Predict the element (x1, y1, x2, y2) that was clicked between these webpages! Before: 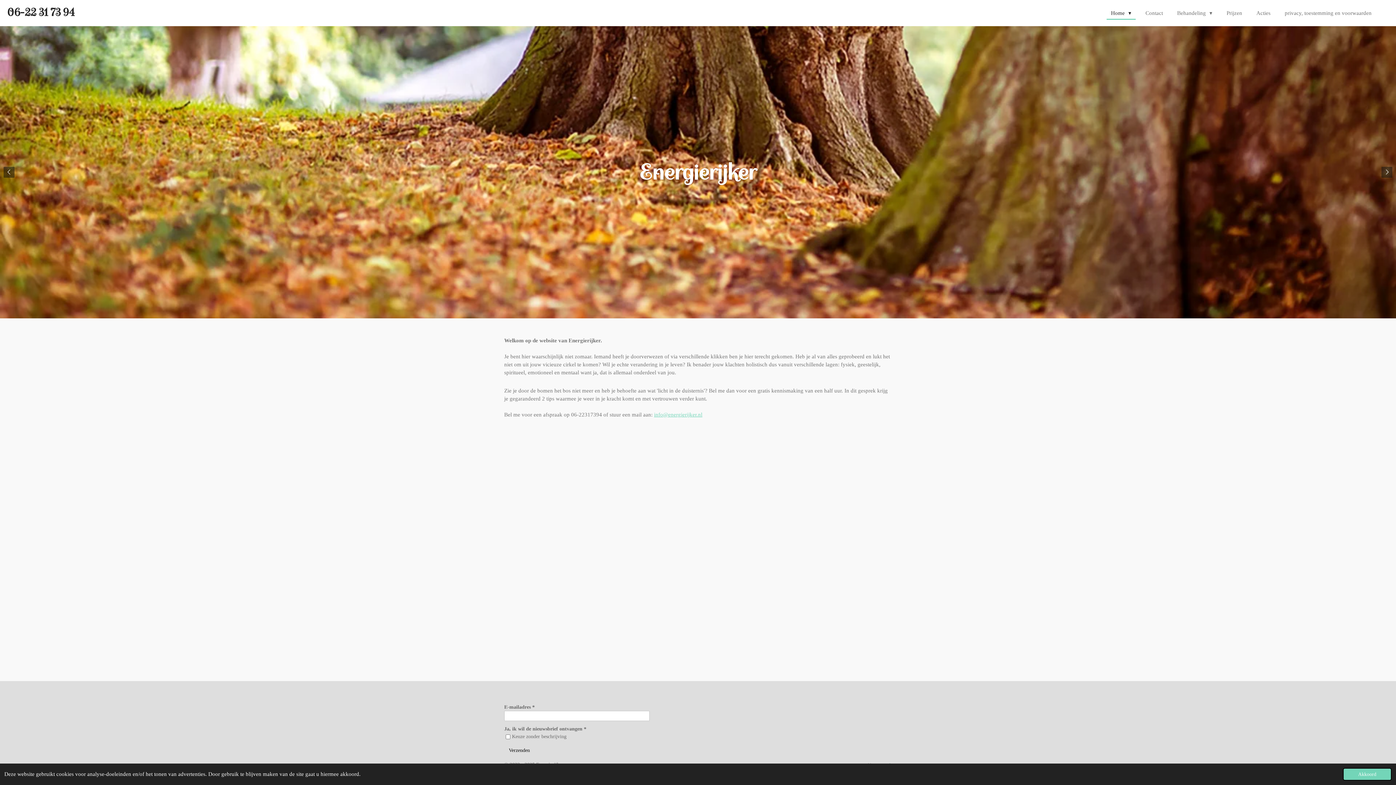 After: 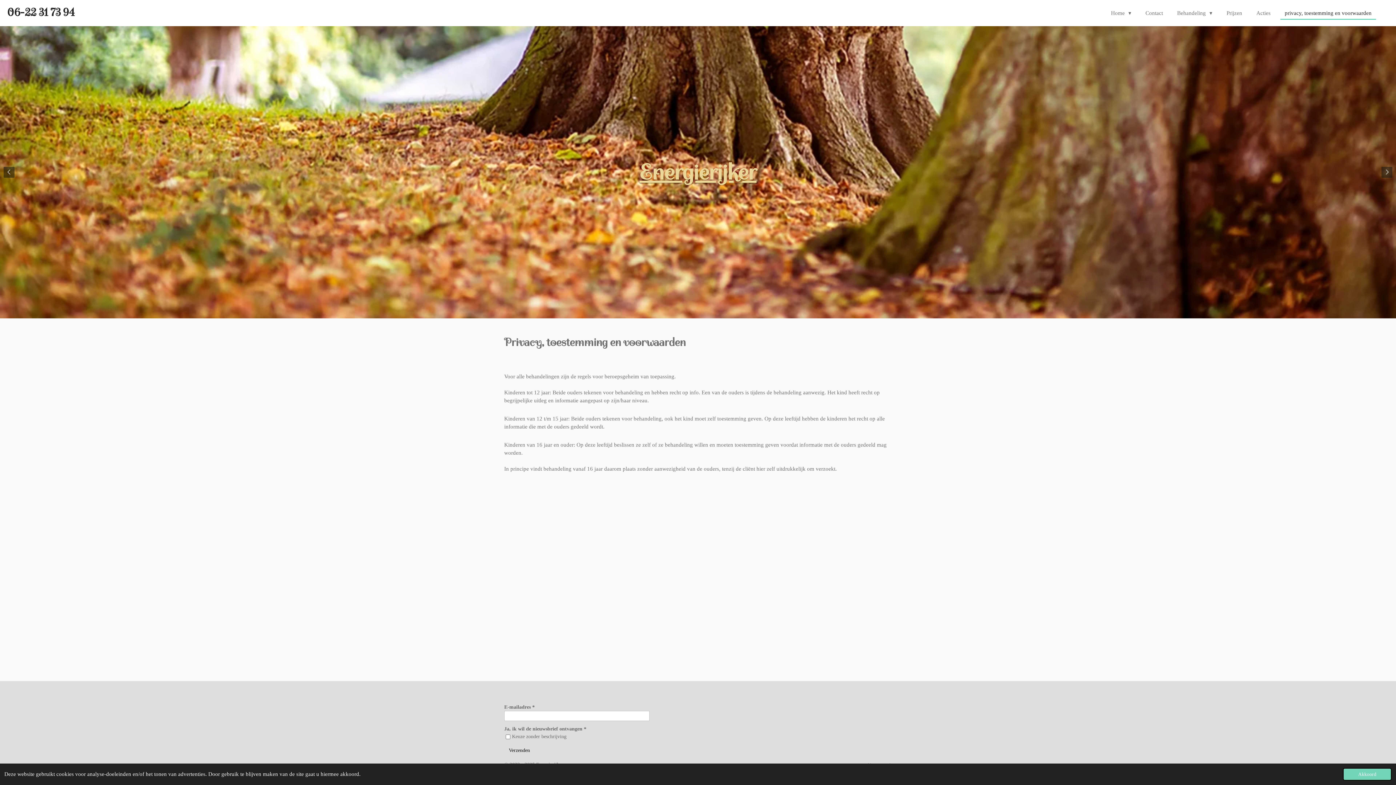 Action: bbox: (1280, 7, 1376, 18) label: privacy, toestemming en voorwaarden